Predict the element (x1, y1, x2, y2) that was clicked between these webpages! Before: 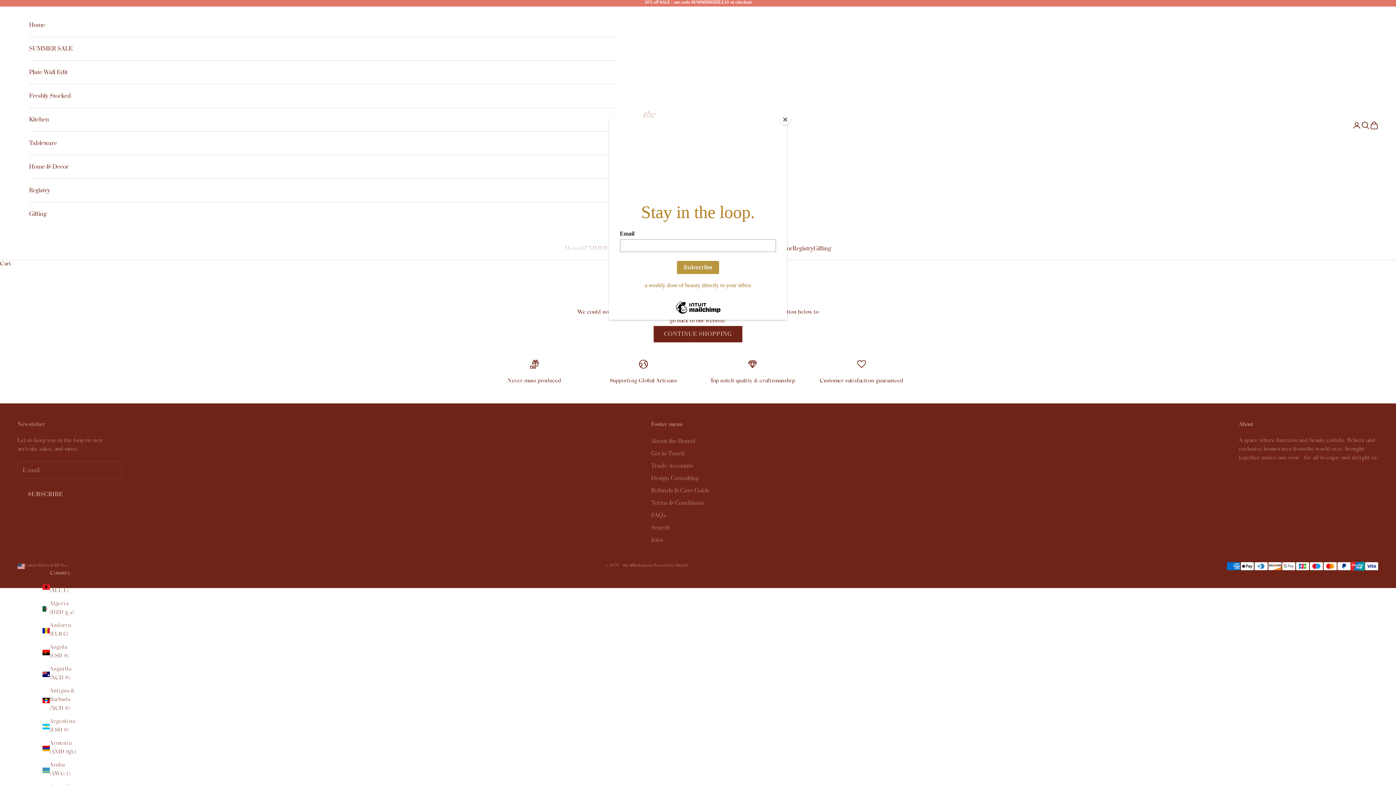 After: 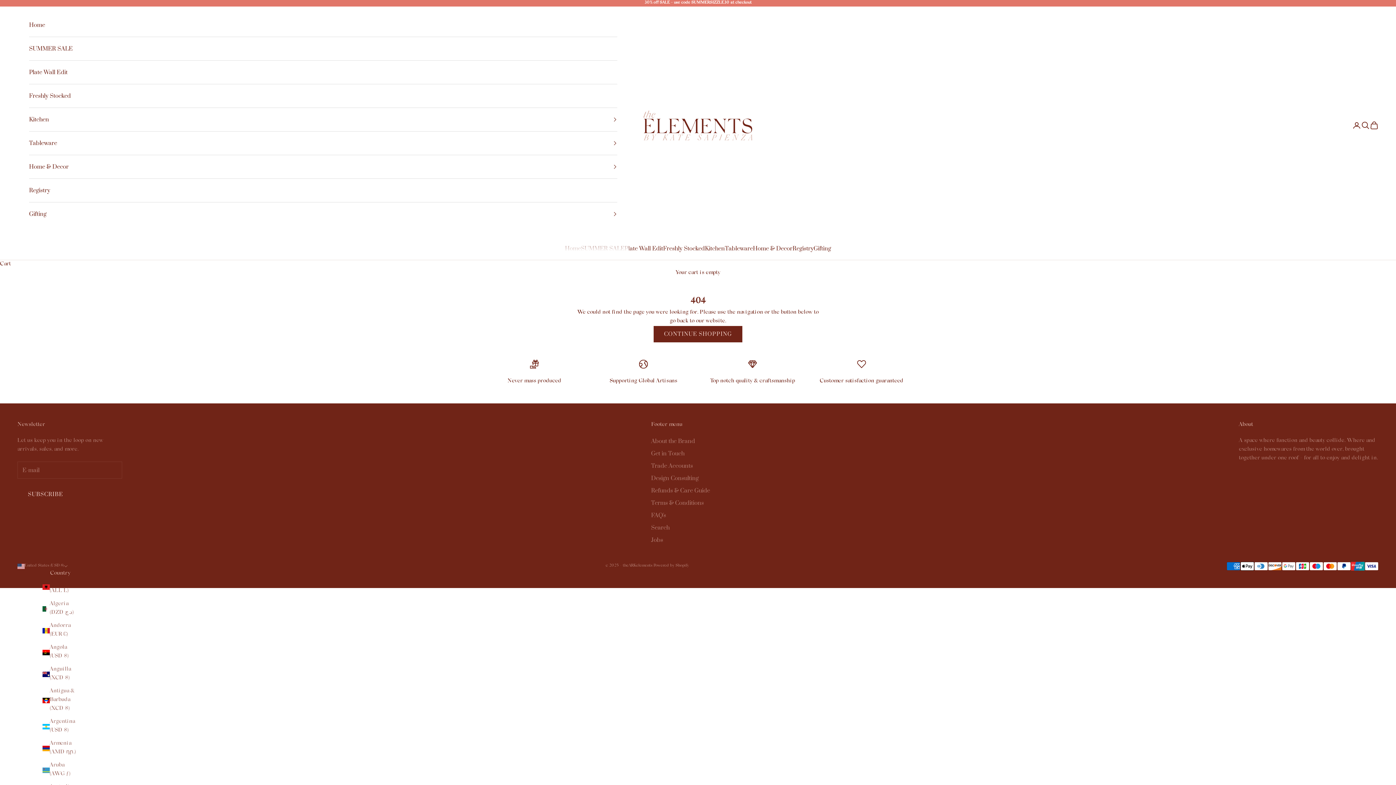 Action: label: Close bbox: (780, 114, 790, 125)